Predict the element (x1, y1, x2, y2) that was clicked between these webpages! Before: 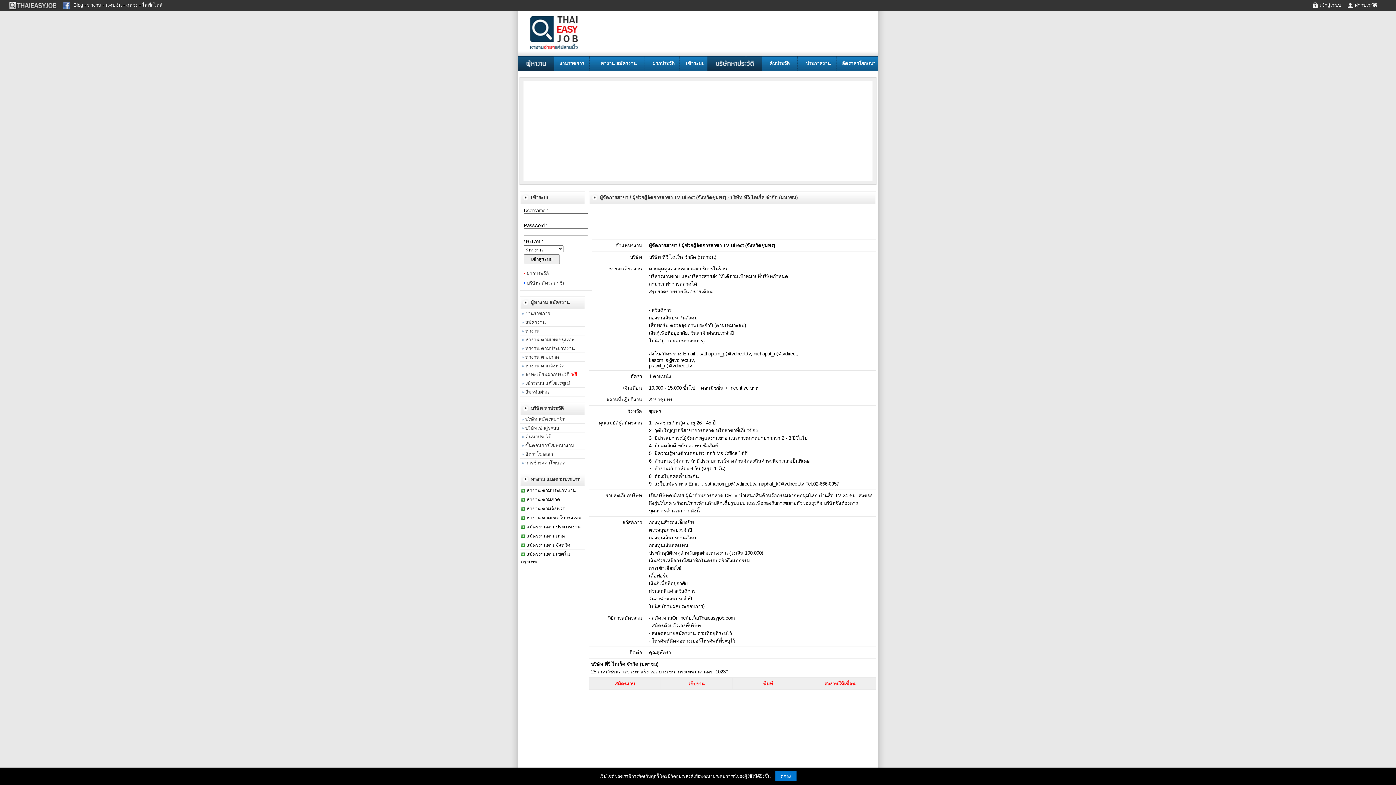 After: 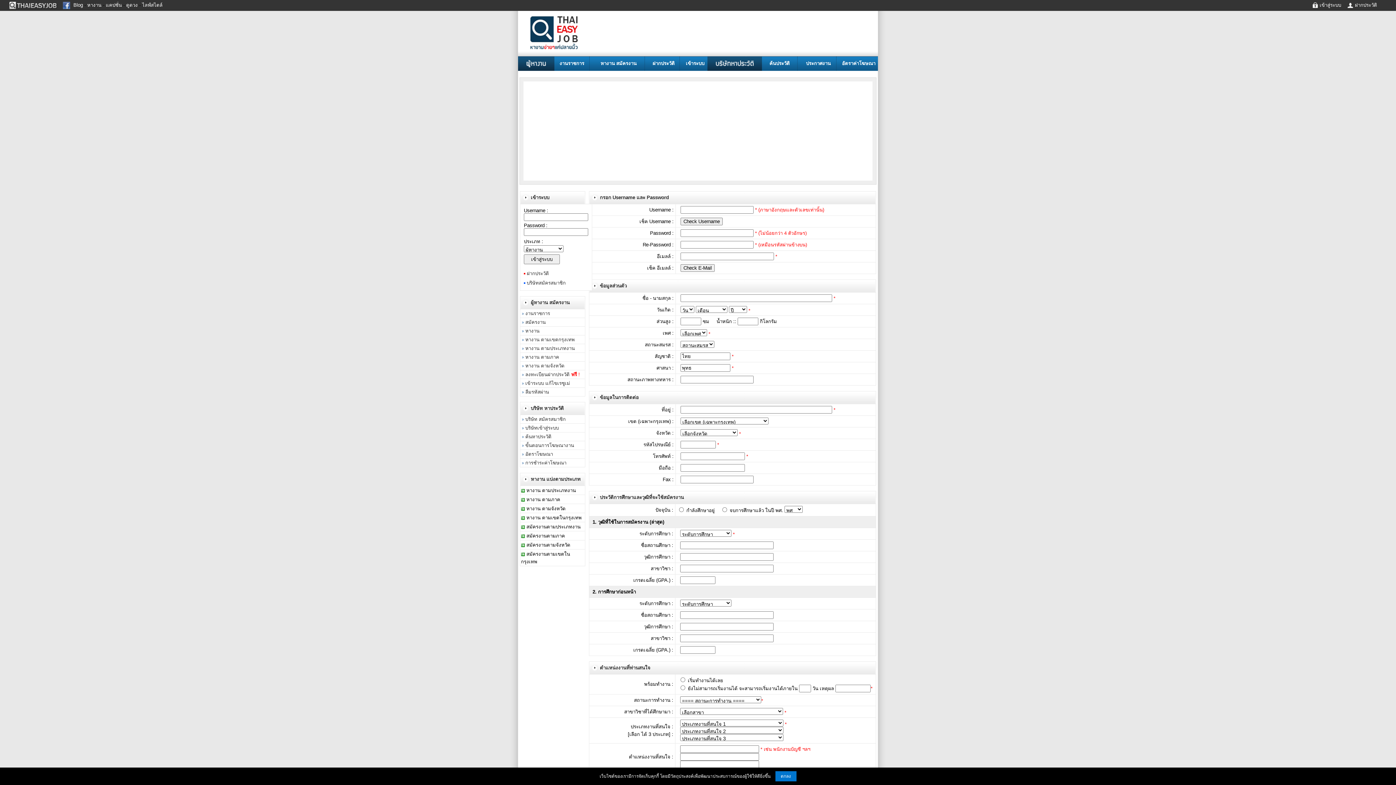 Action: bbox: (526, 270, 549, 276) label: ฝากประวัติ